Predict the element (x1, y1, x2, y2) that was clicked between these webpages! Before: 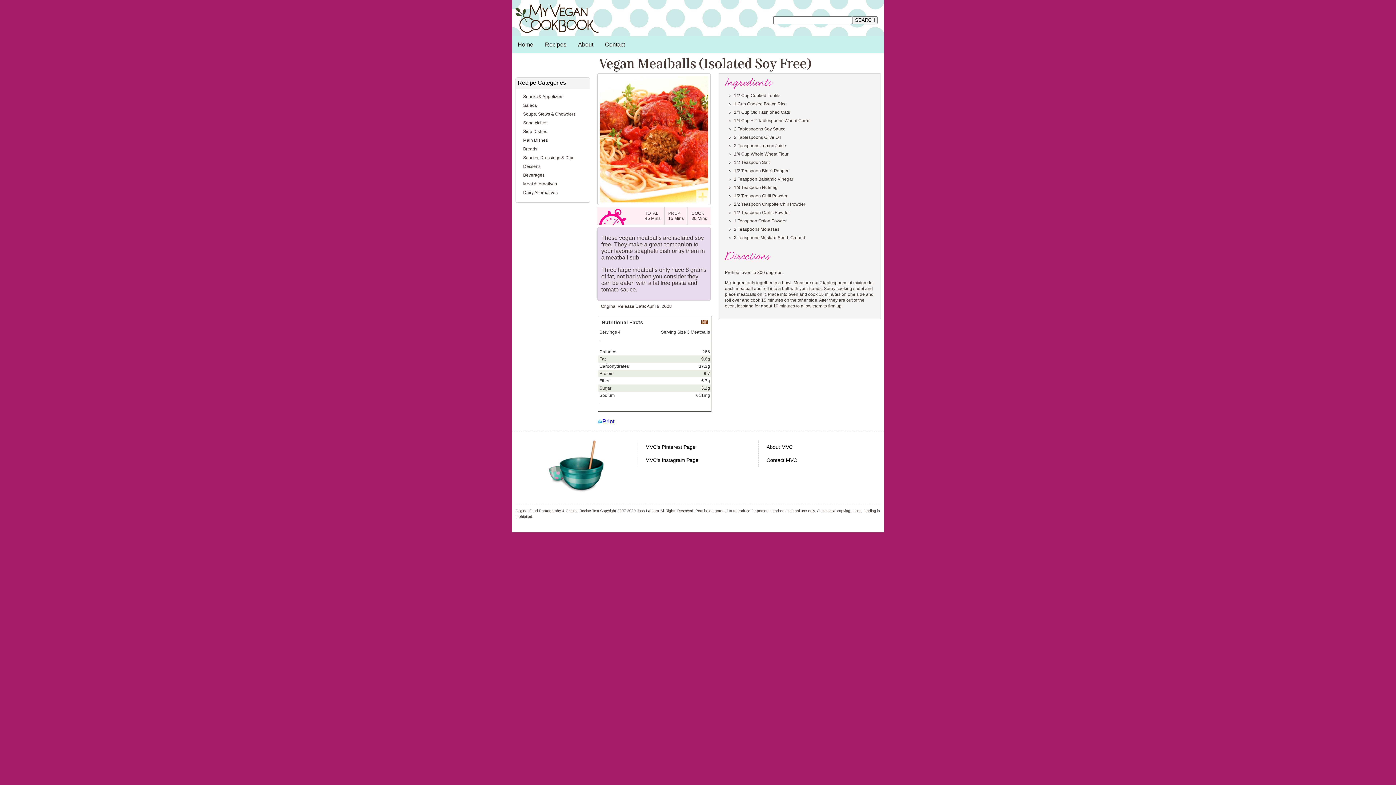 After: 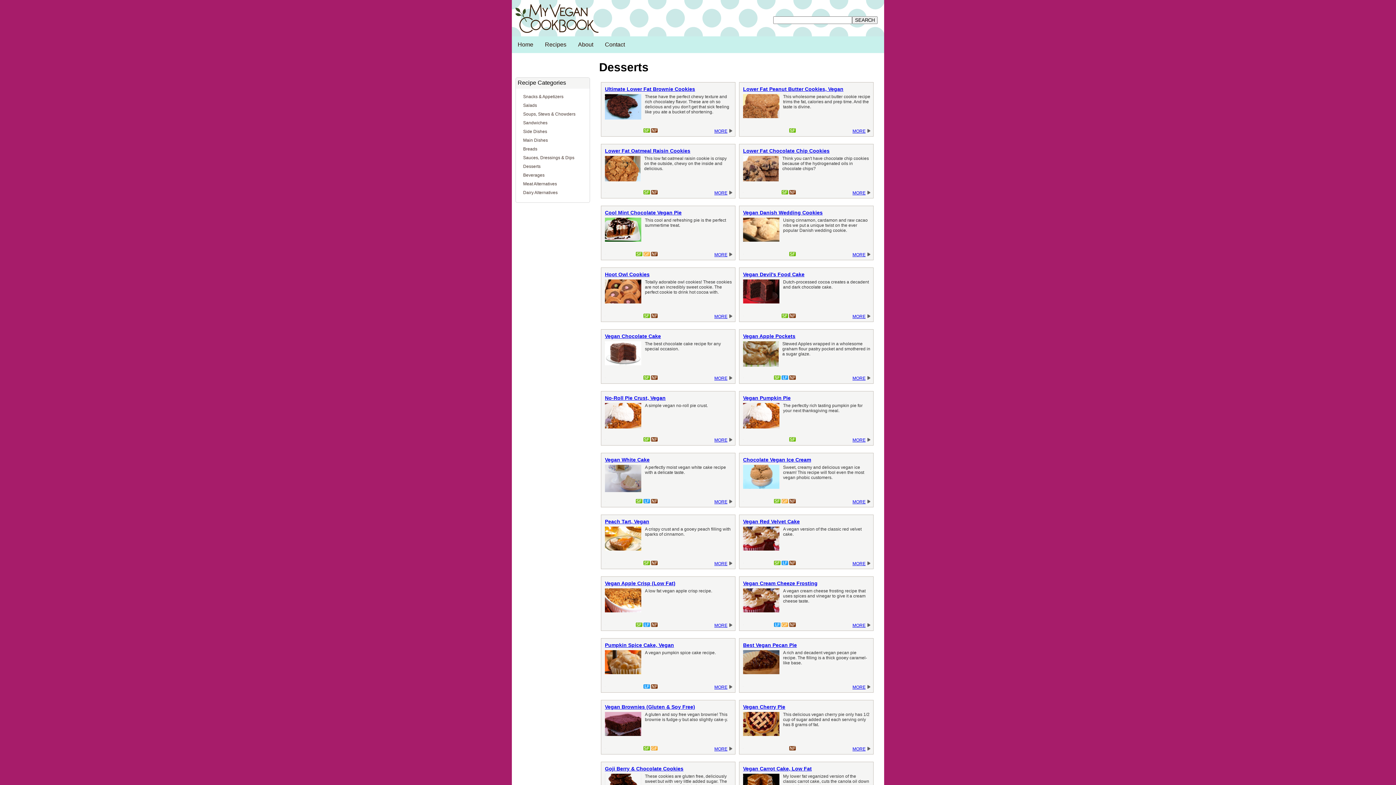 Action: bbox: (516, 162, 589, 170) label: Desserts